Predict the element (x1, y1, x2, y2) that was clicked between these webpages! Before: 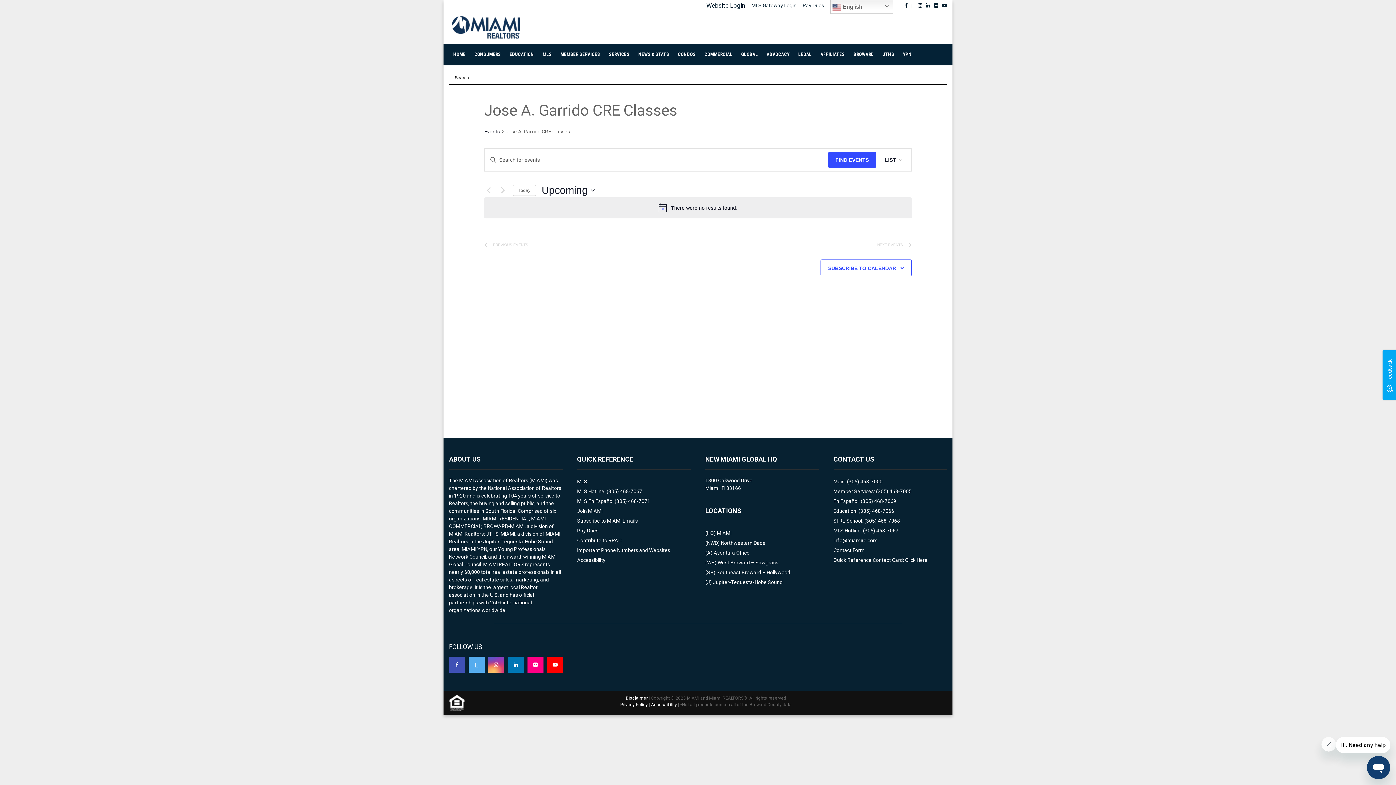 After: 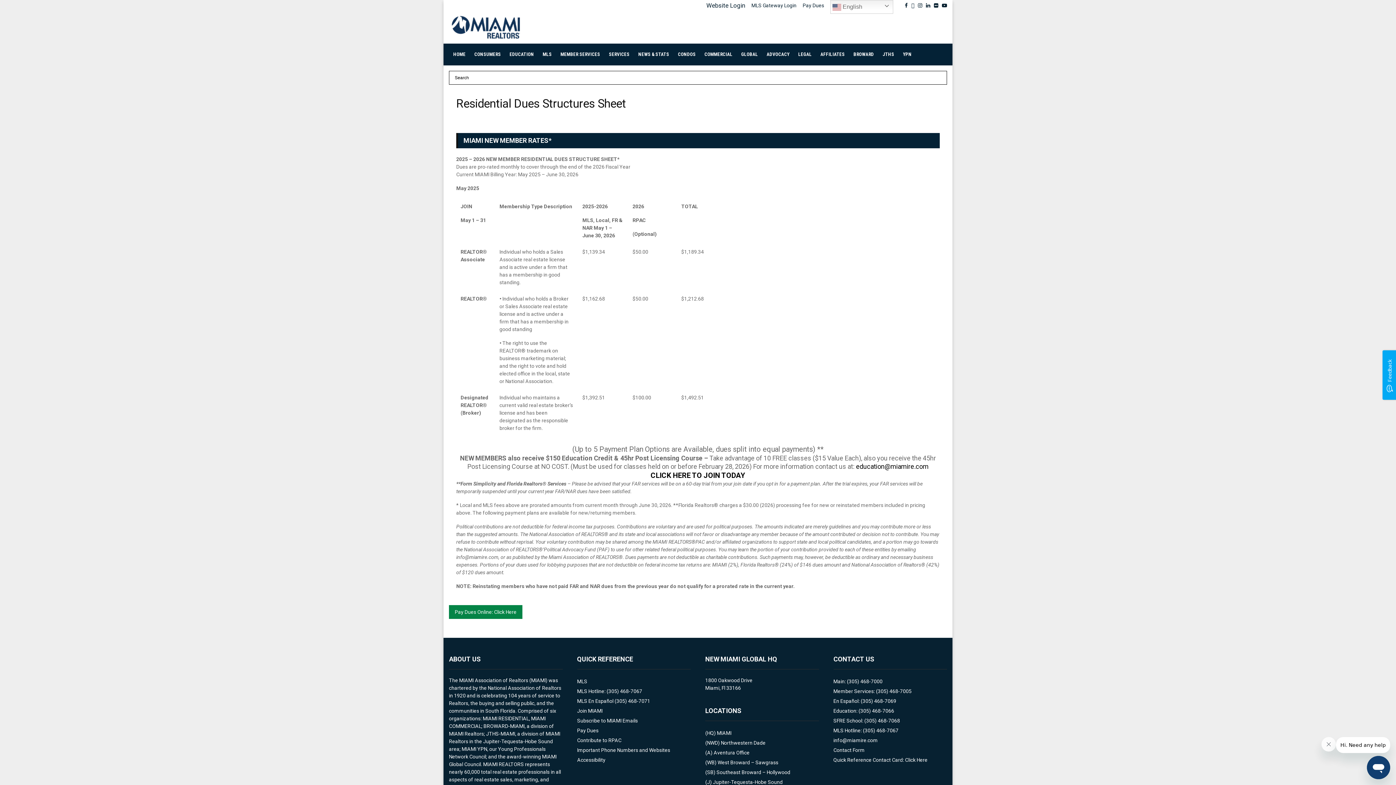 Action: label: Pay Dues bbox: (577, 528, 598, 533)